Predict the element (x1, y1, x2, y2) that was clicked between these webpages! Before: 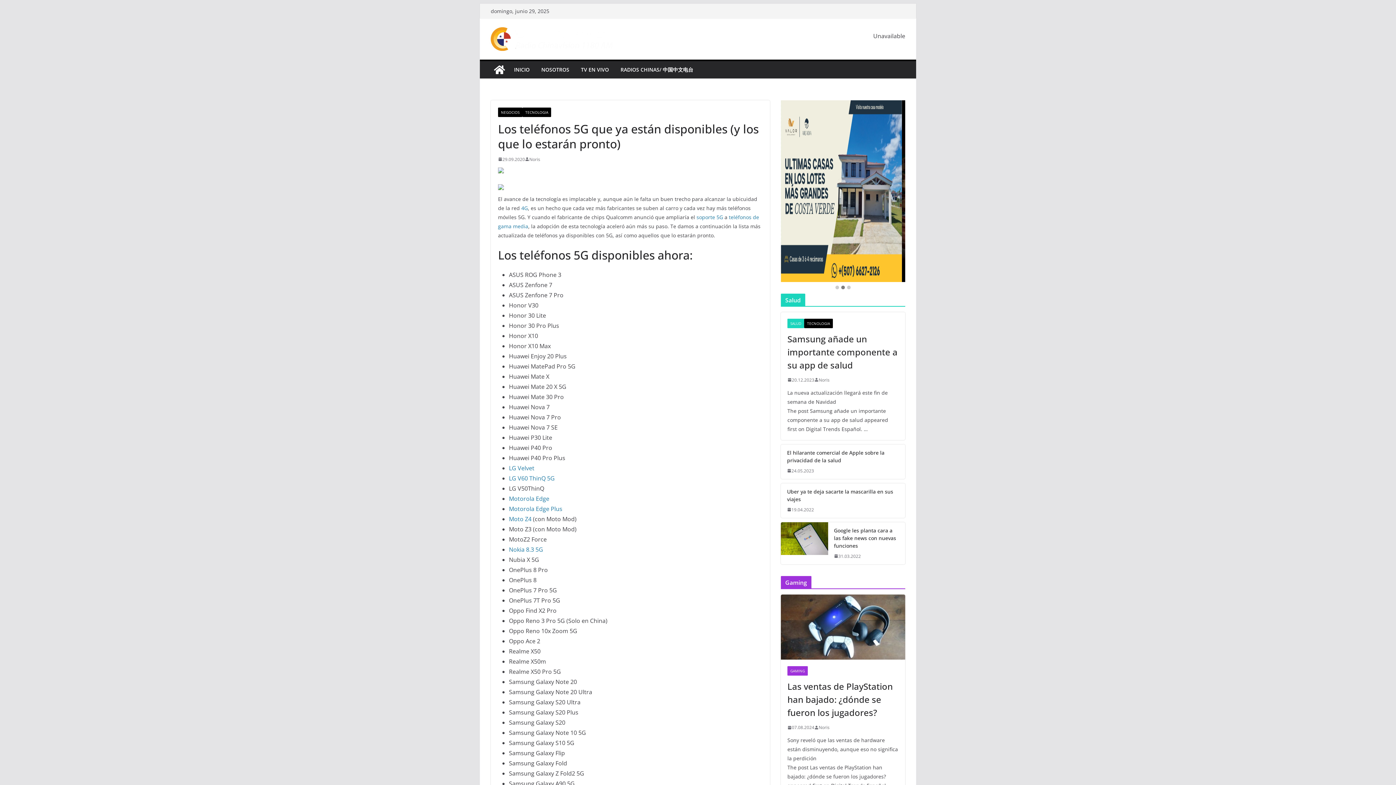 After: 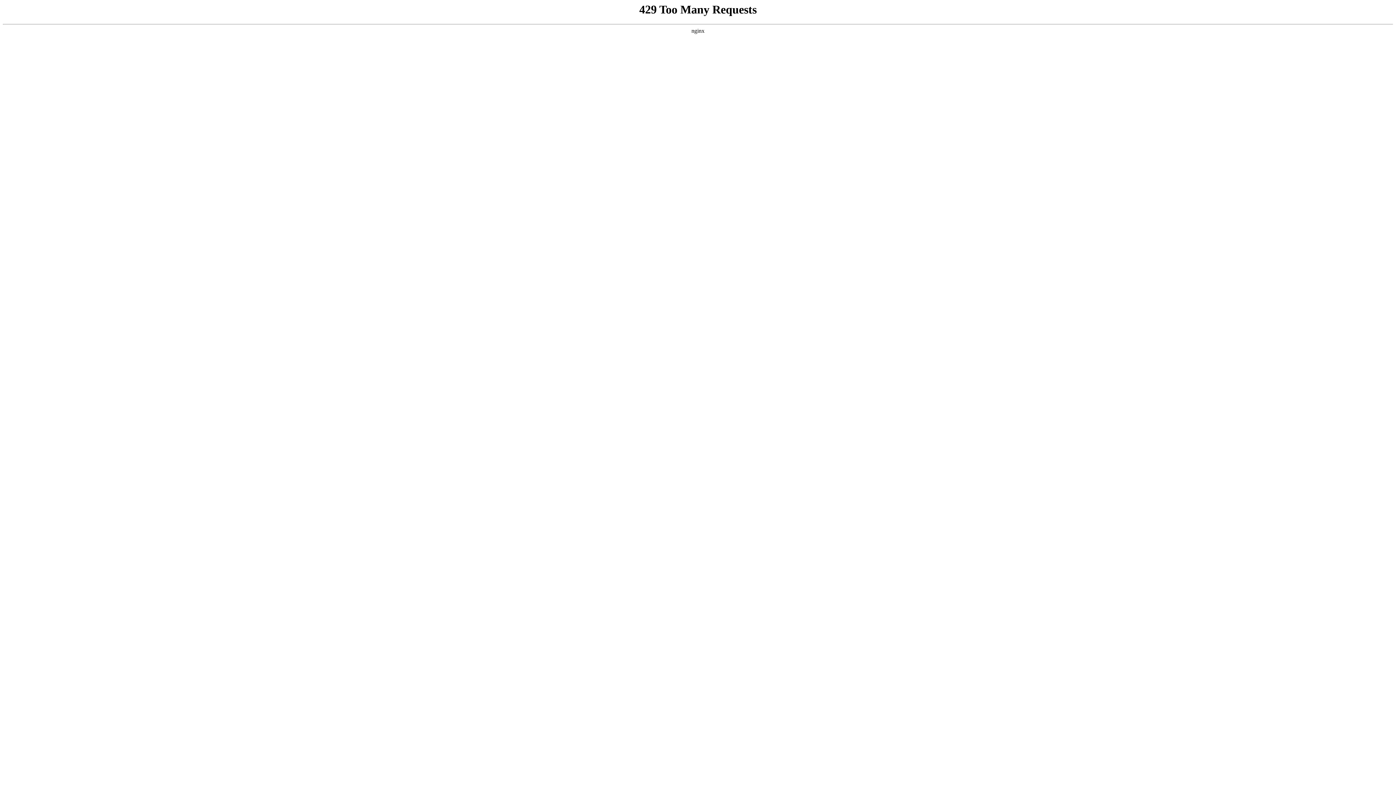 Action: label: LG Velvet bbox: (509, 464, 534, 472)